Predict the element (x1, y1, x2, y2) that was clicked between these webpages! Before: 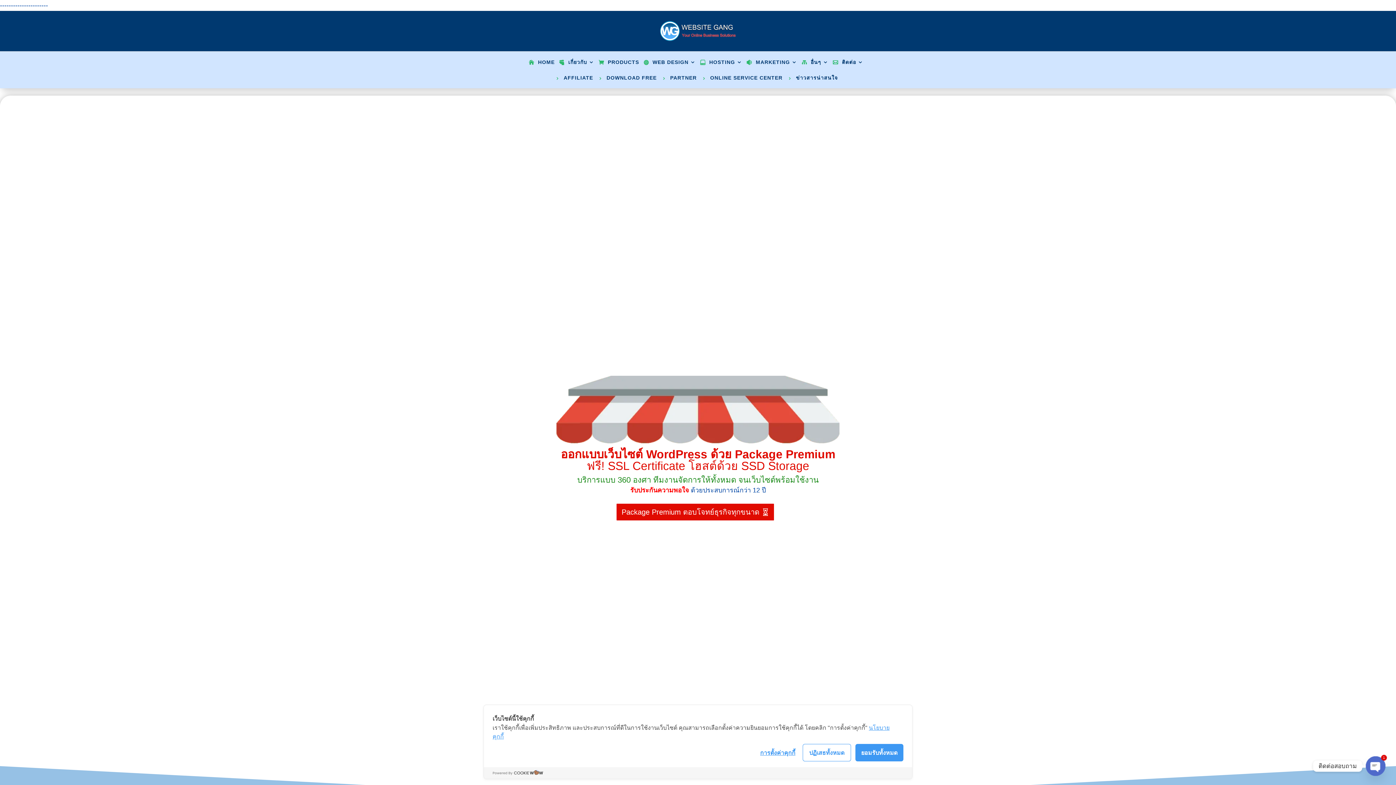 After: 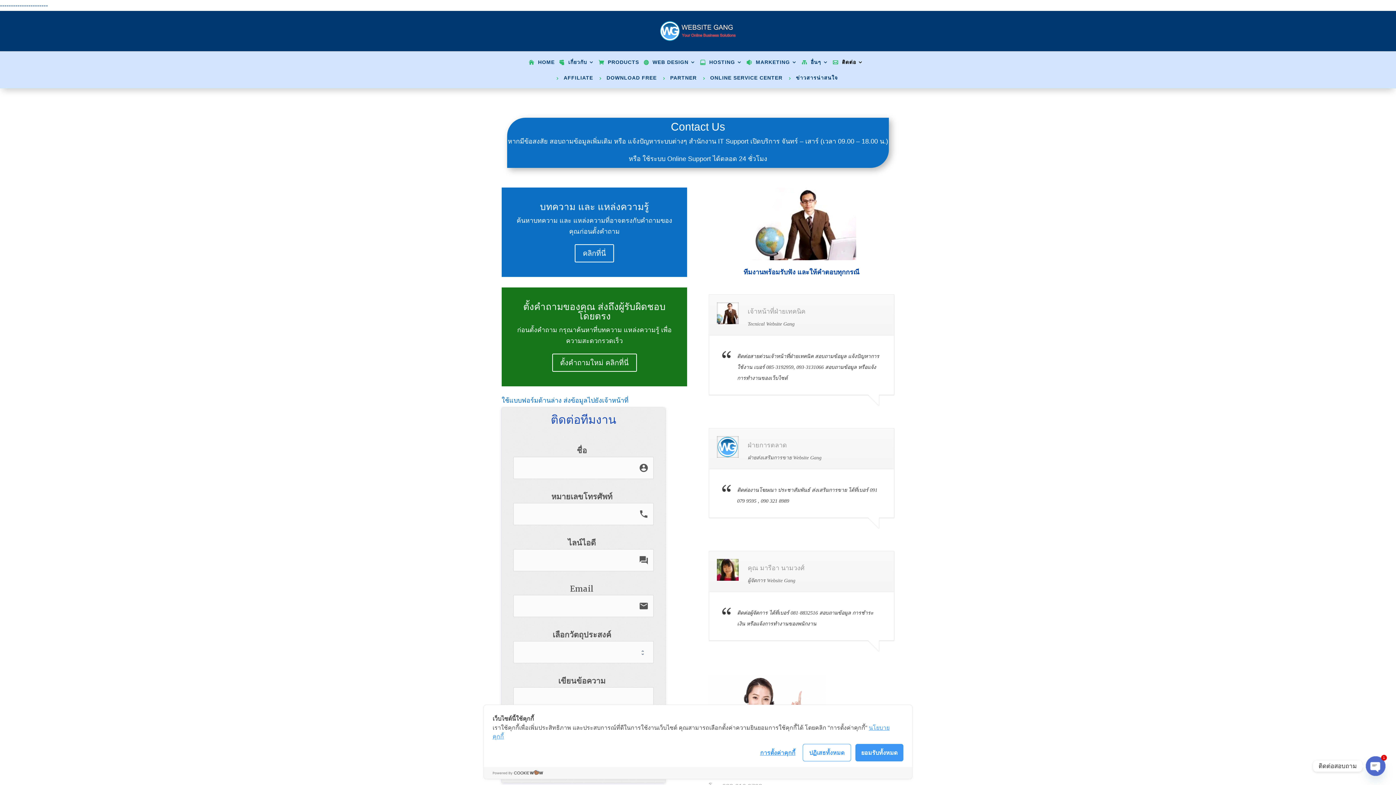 Action: label: ติดต่อ bbox: (836, 59, 863, 72)